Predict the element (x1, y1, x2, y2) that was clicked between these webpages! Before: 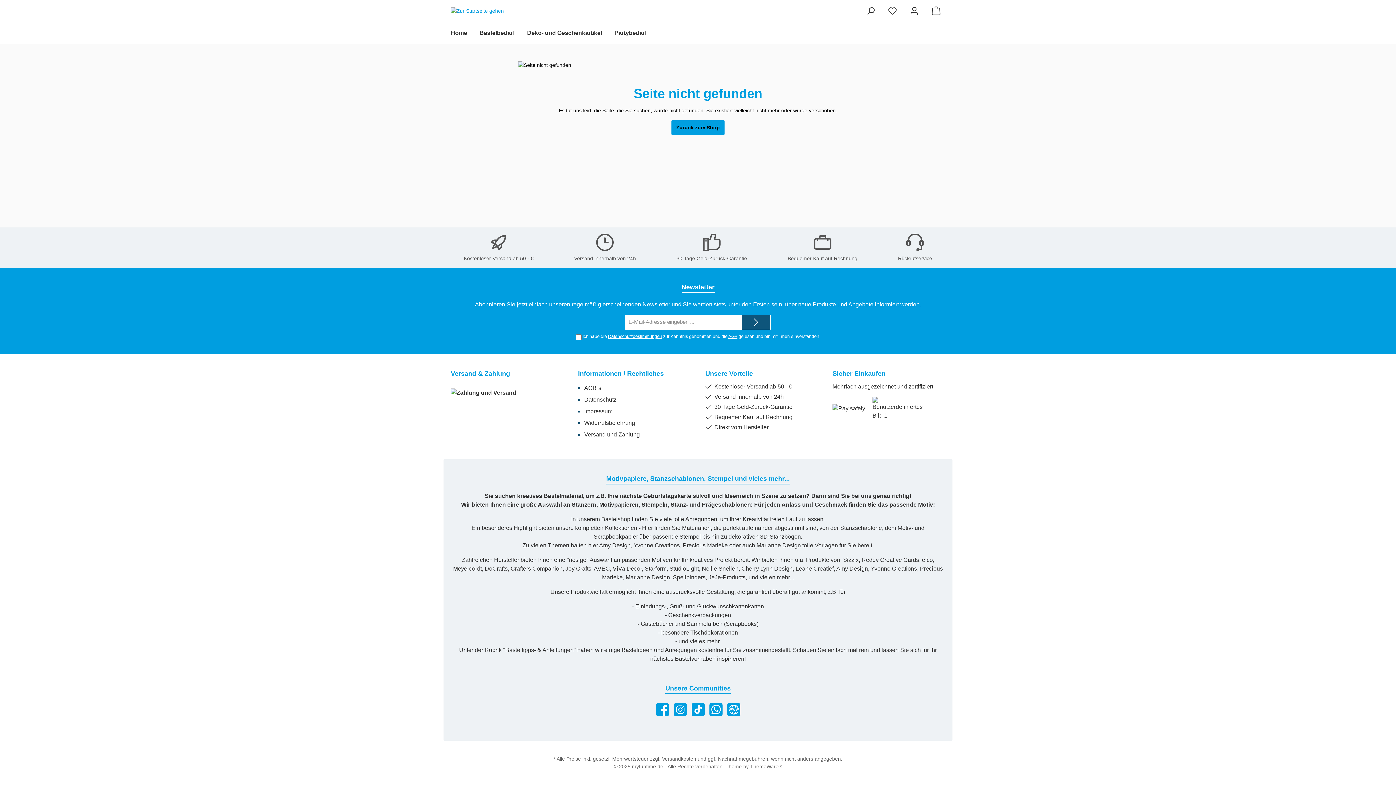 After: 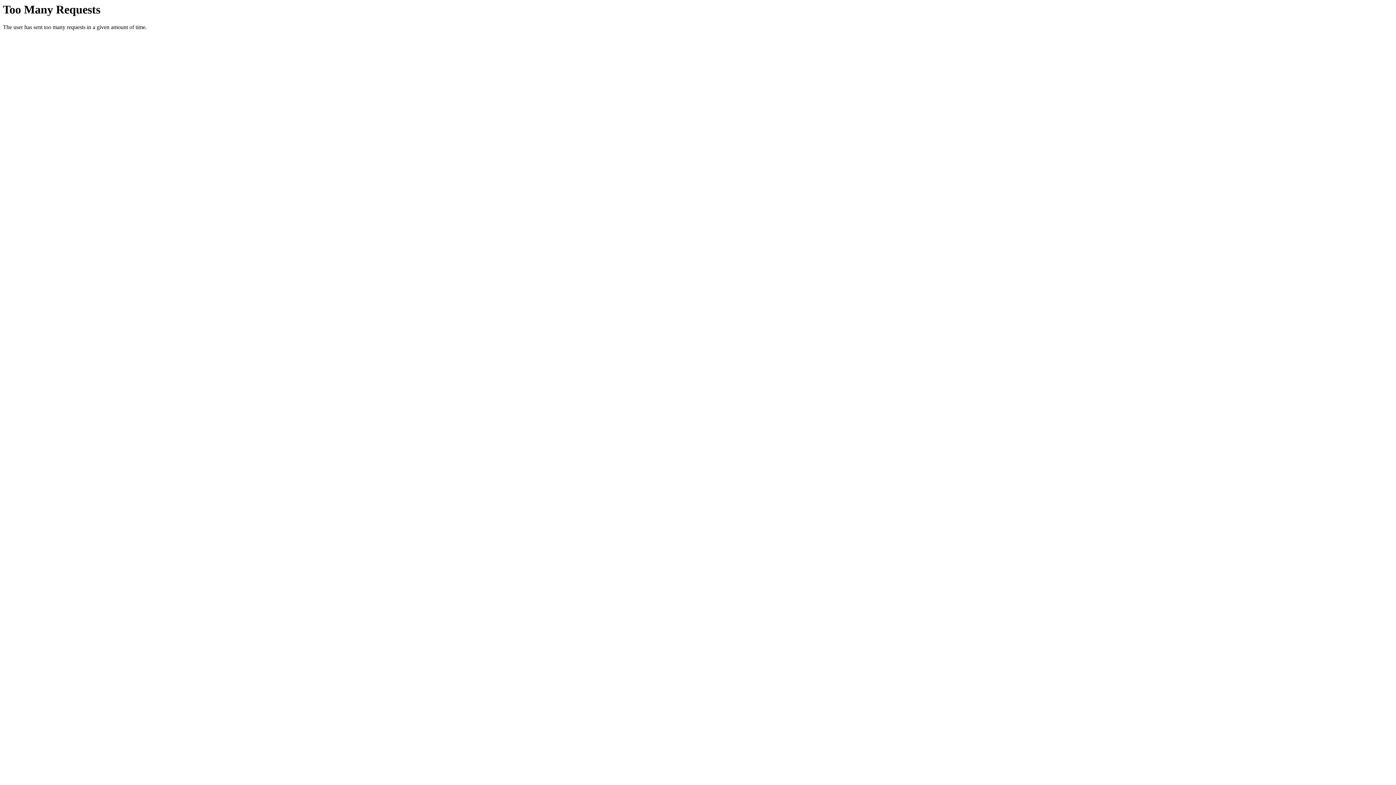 Action: bbox: (473, 22, 521, 44) label: Bastelbedarf